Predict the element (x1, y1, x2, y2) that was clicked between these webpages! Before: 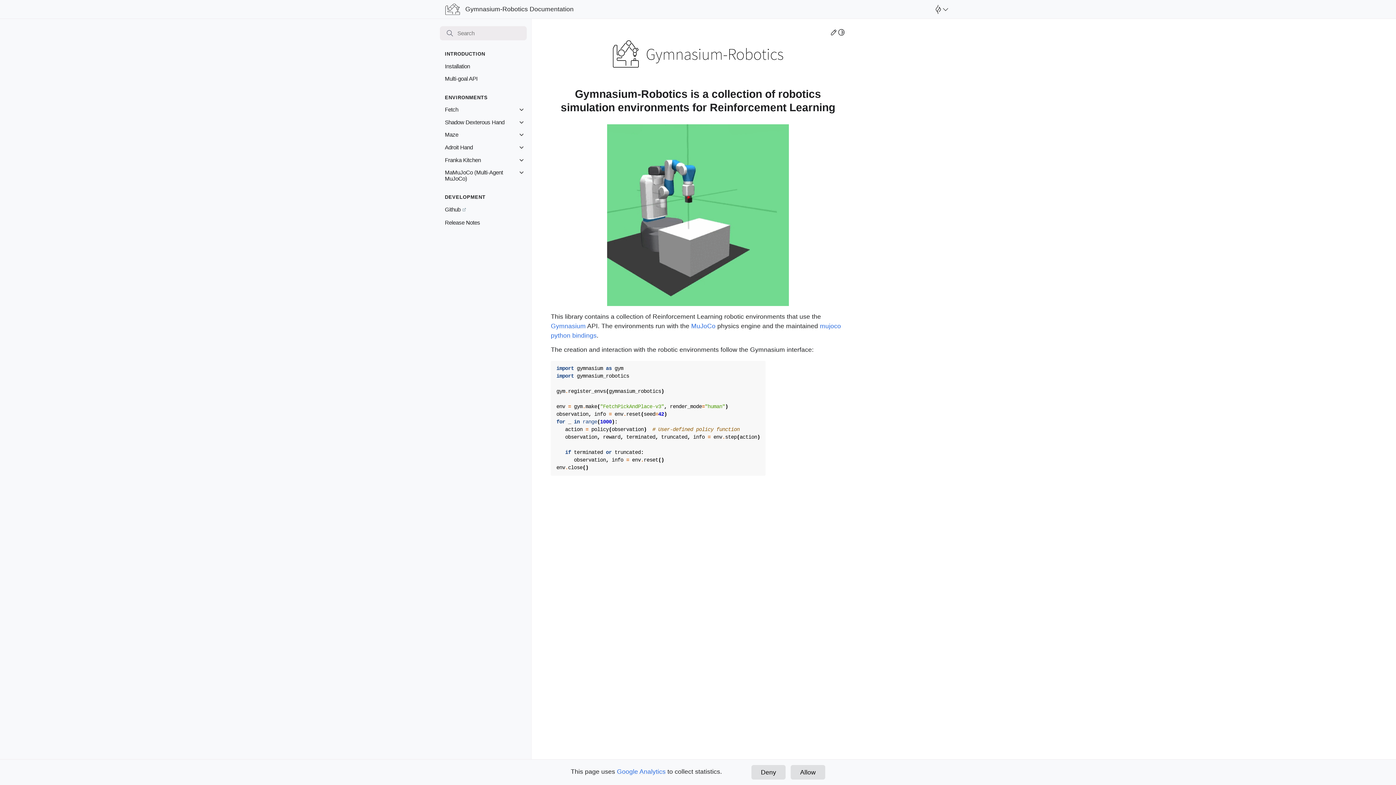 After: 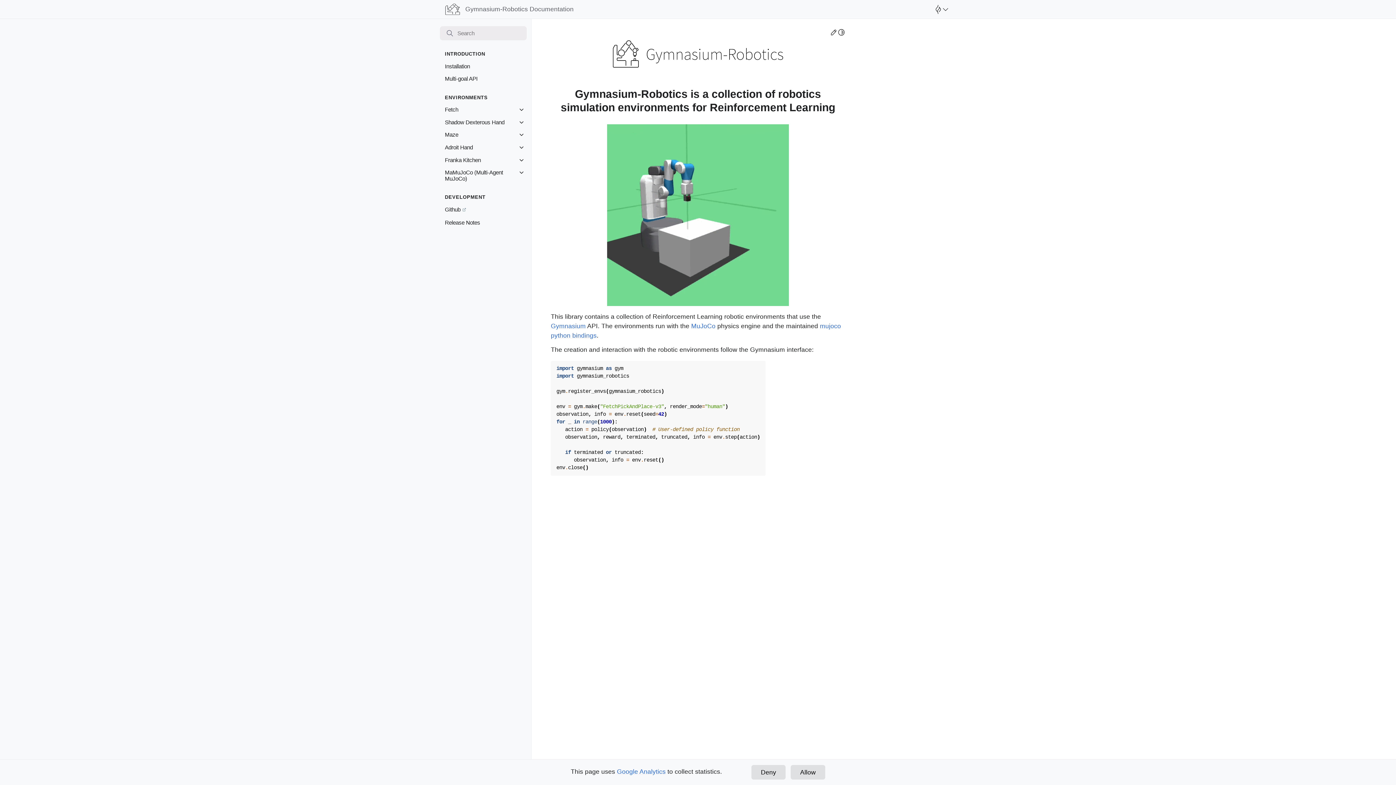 Action: bbox: (441, 0, 573, 18) label: Gymnasium-Robotics Documentation